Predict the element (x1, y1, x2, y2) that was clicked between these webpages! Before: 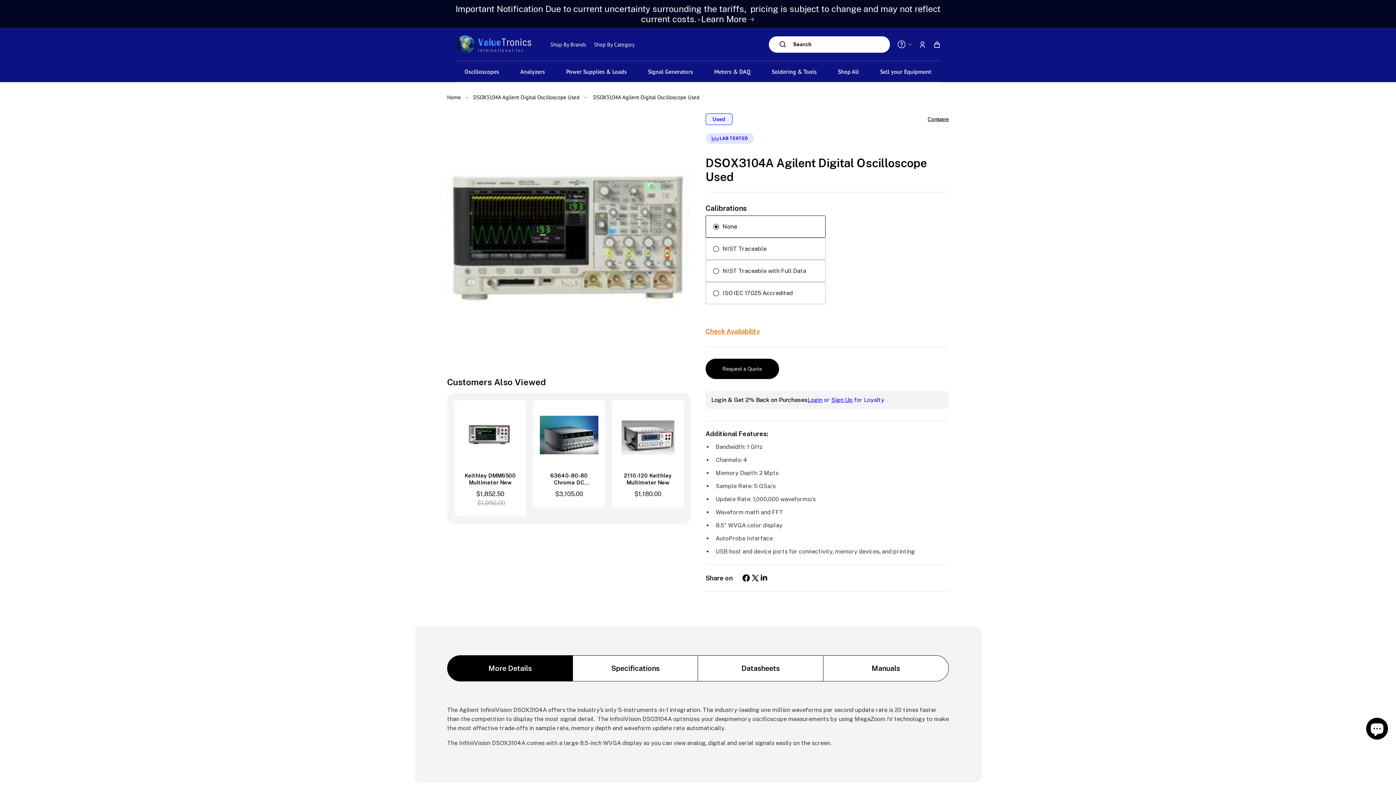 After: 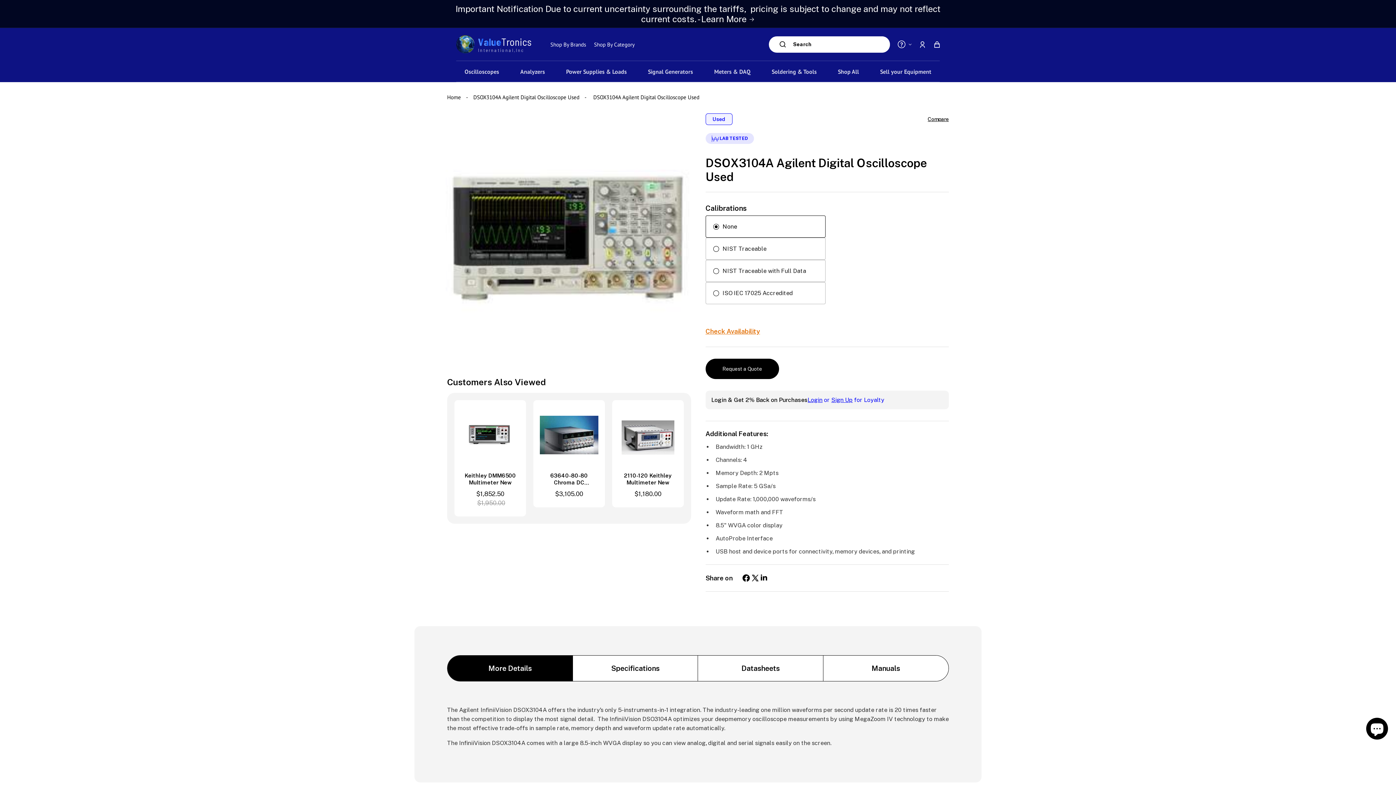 Action: bbox: (750, 573, 759, 582)